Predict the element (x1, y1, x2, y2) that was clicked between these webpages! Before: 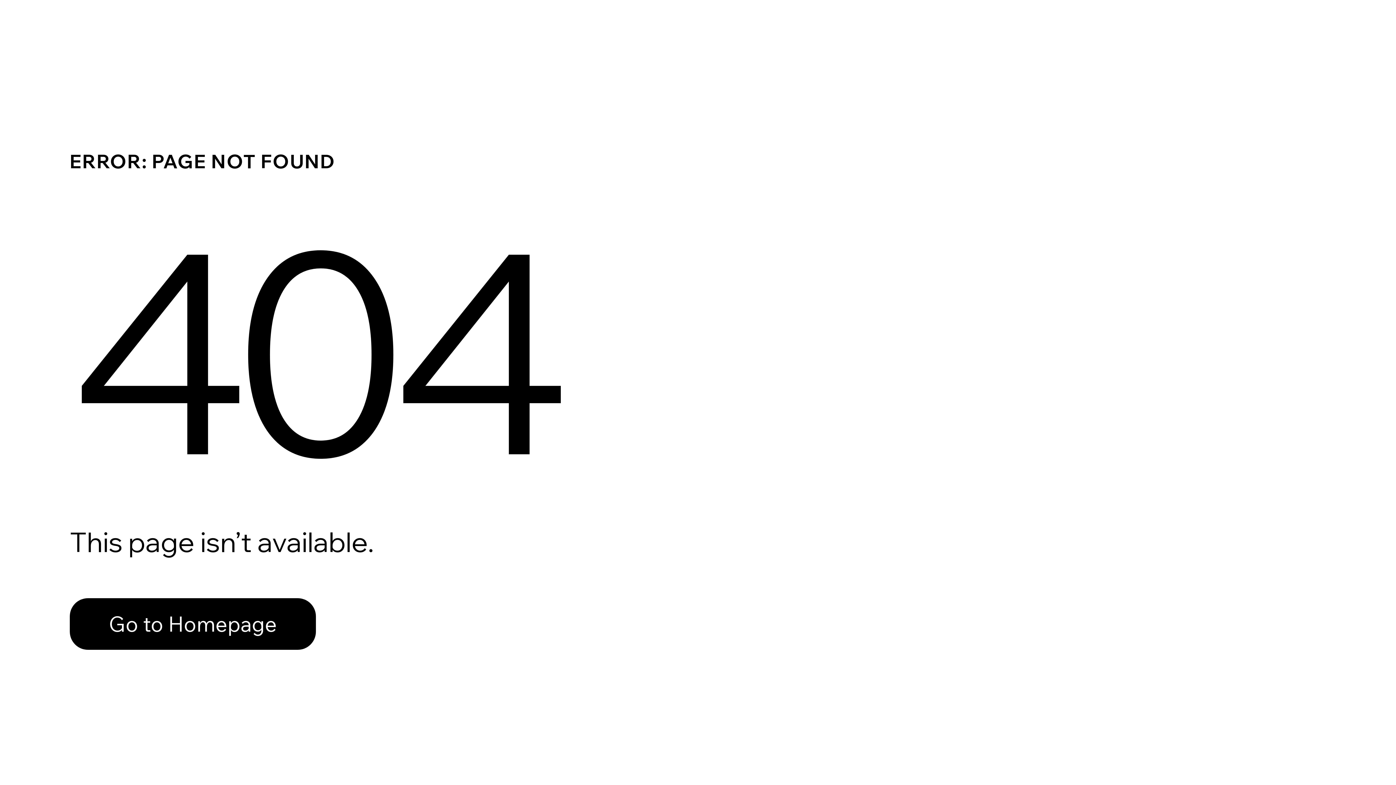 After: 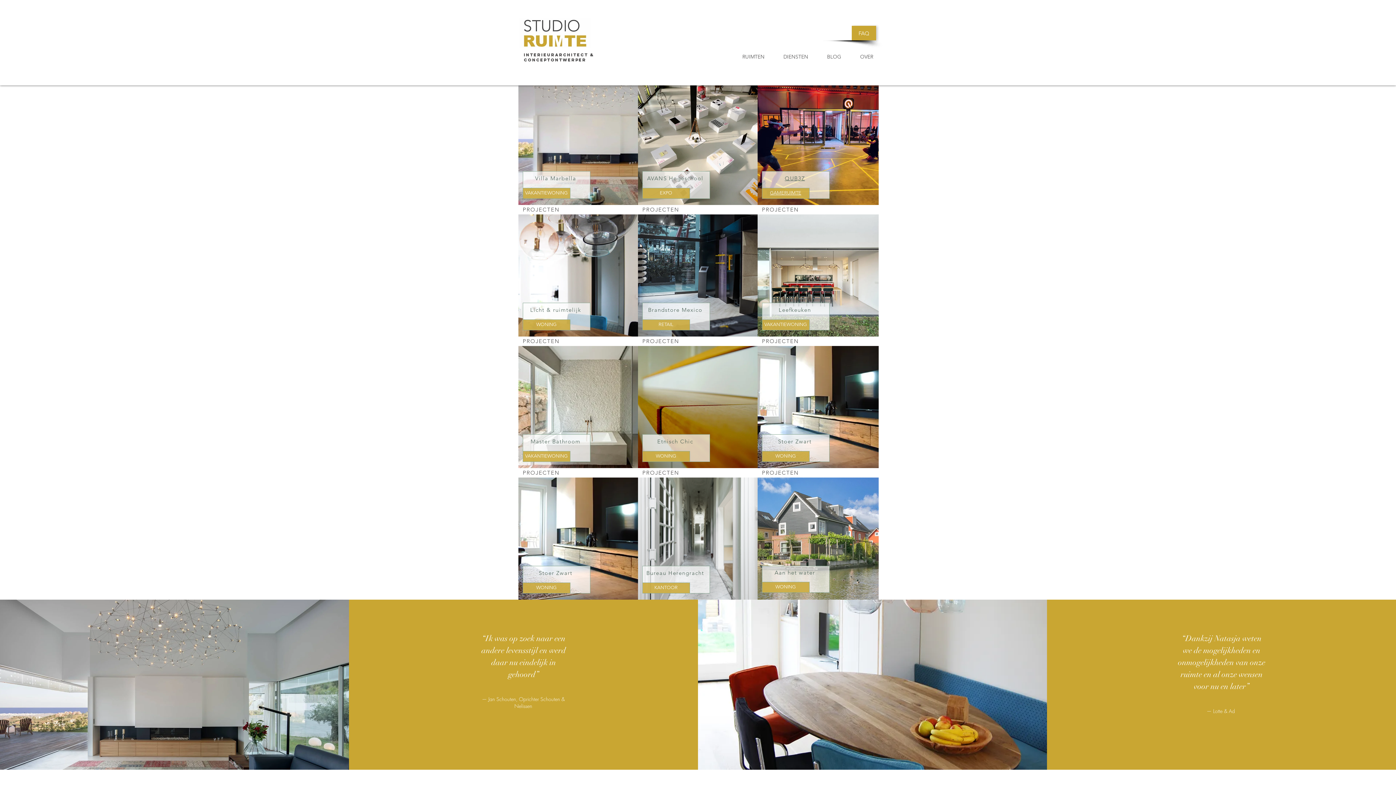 Action: label: Go to Homepage bbox: (69, 598, 316, 650)